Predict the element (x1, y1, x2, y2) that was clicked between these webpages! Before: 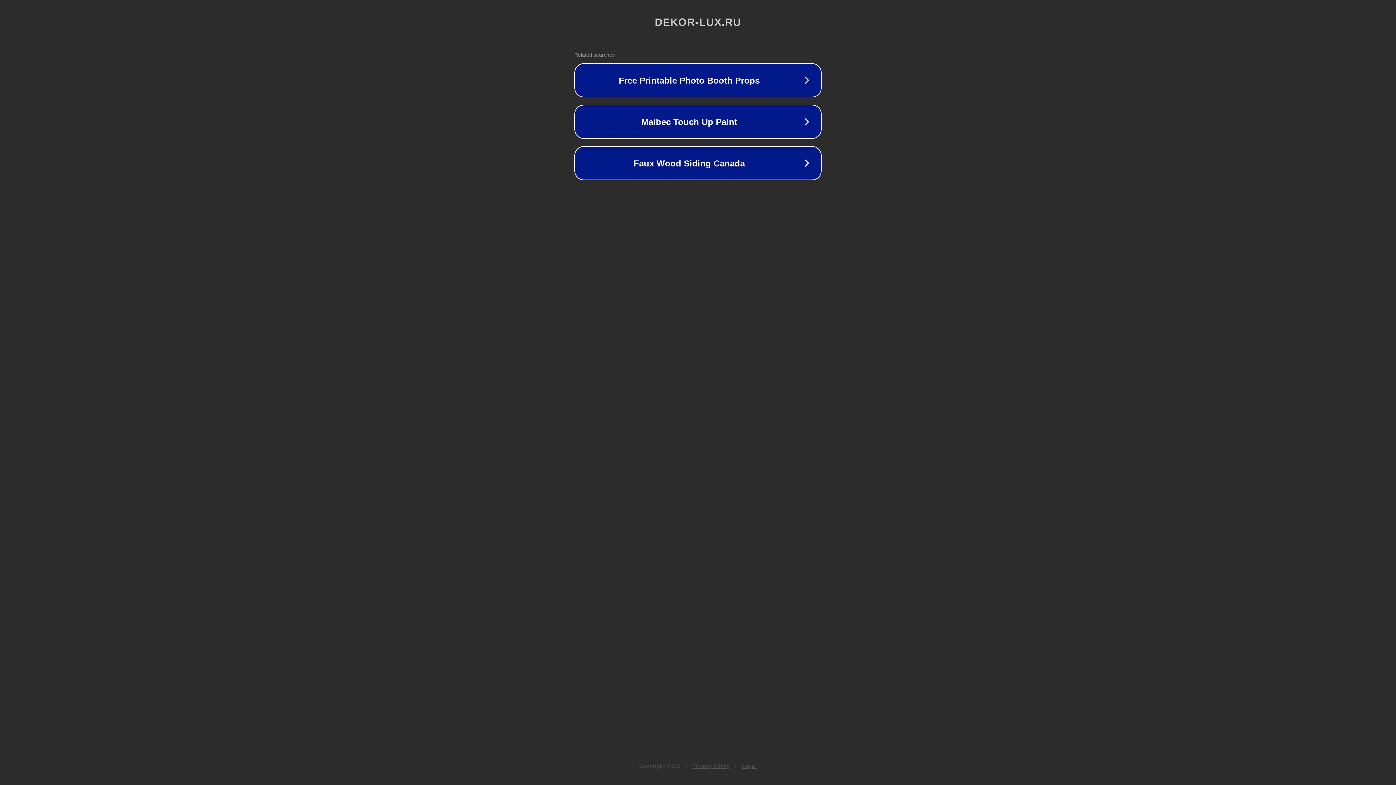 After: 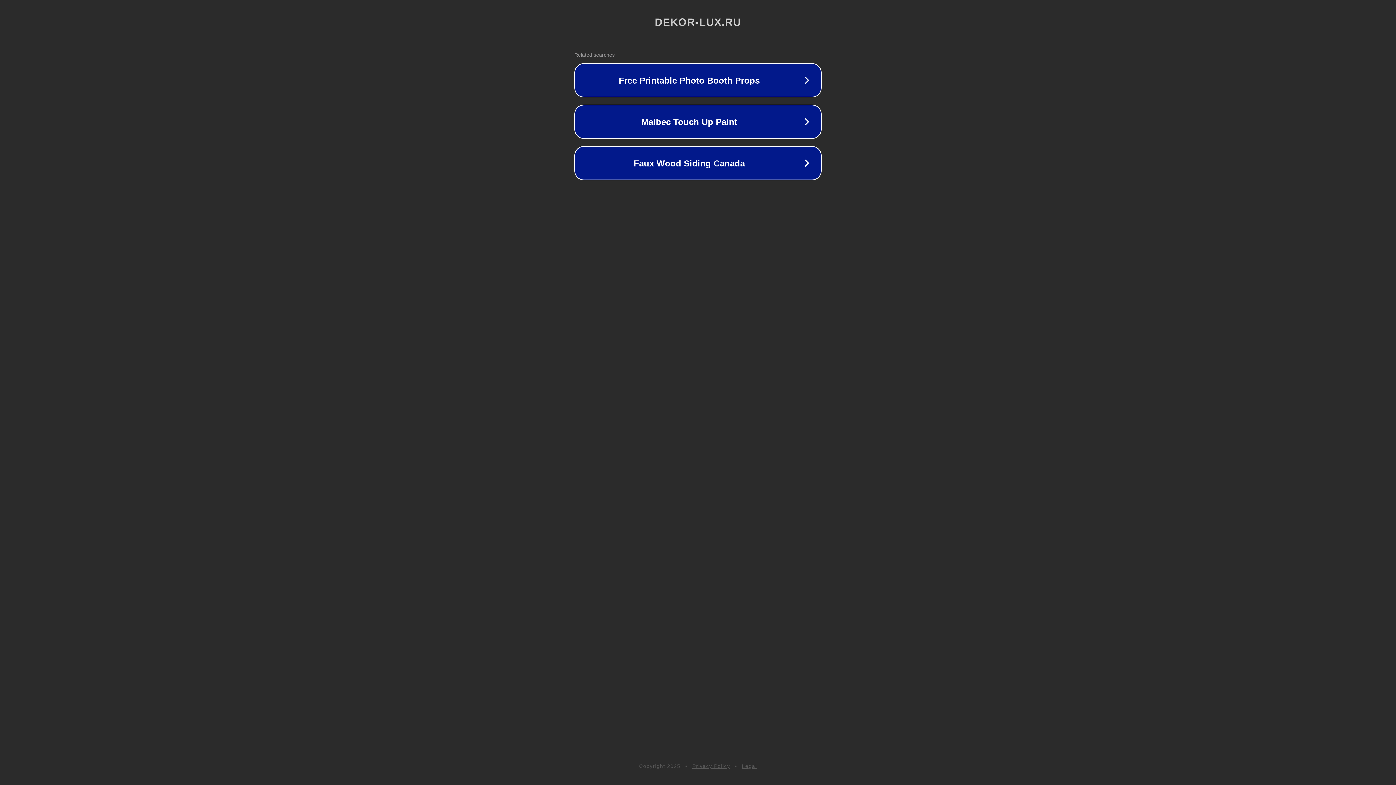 Action: bbox: (742, 763, 757, 769) label: Legal